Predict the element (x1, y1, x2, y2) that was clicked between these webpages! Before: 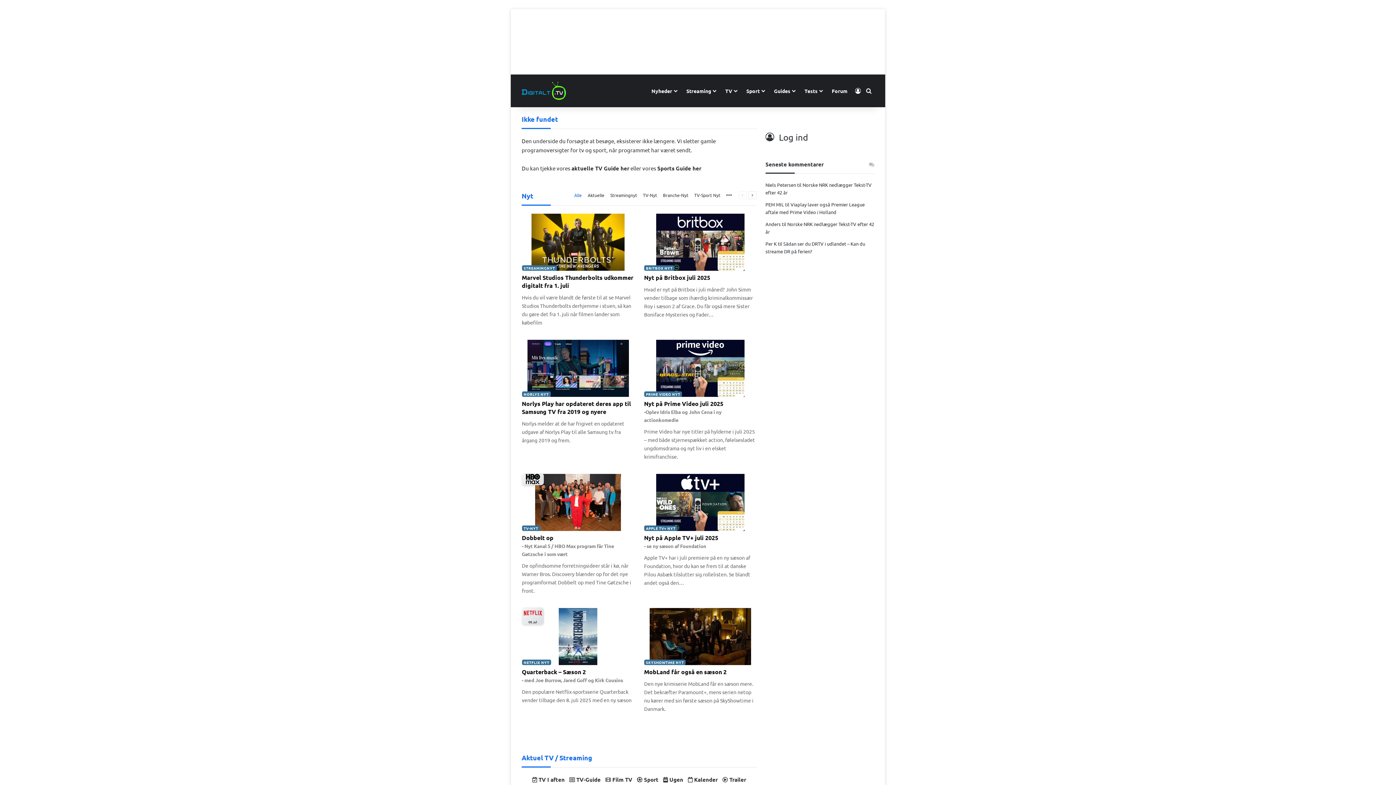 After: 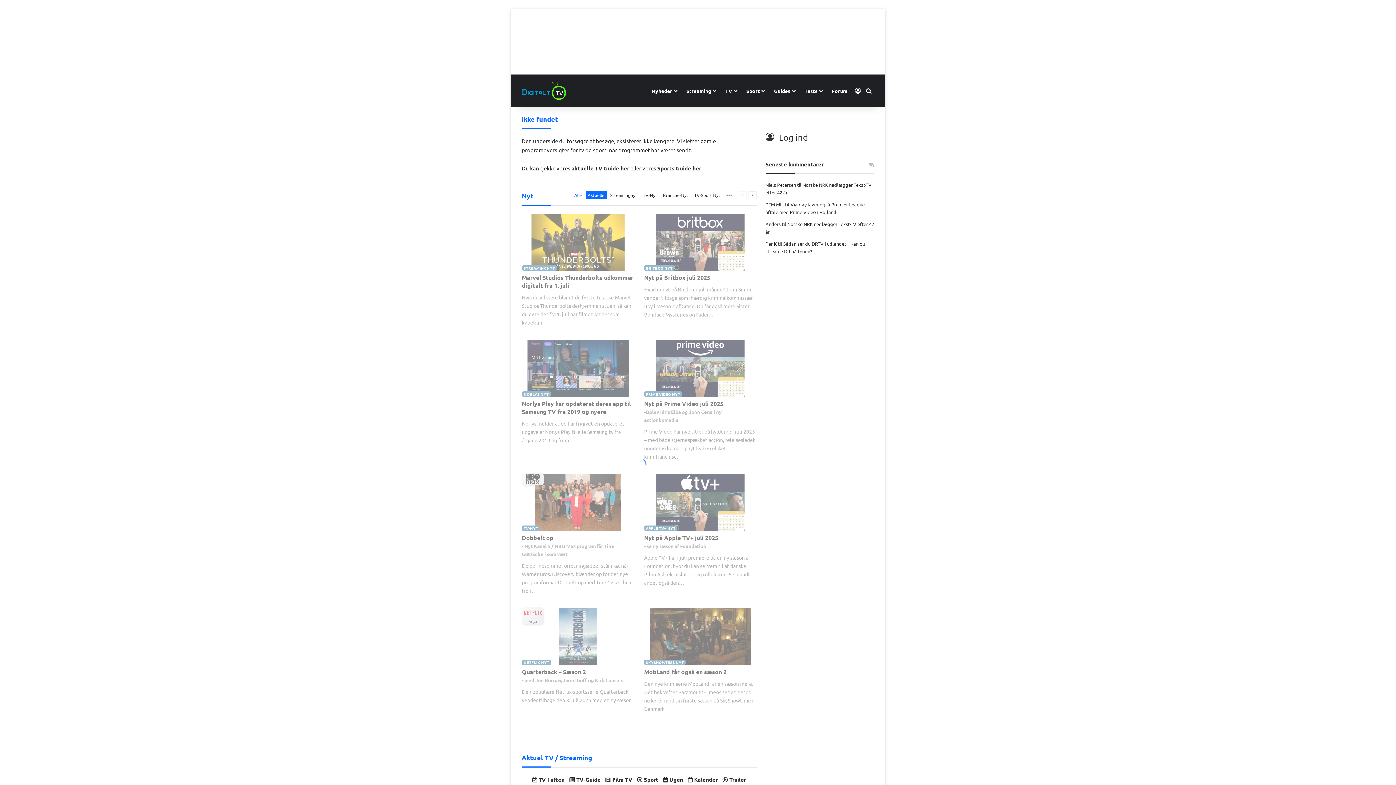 Action: label: Aktuelle bbox: (585, 191, 606, 199)